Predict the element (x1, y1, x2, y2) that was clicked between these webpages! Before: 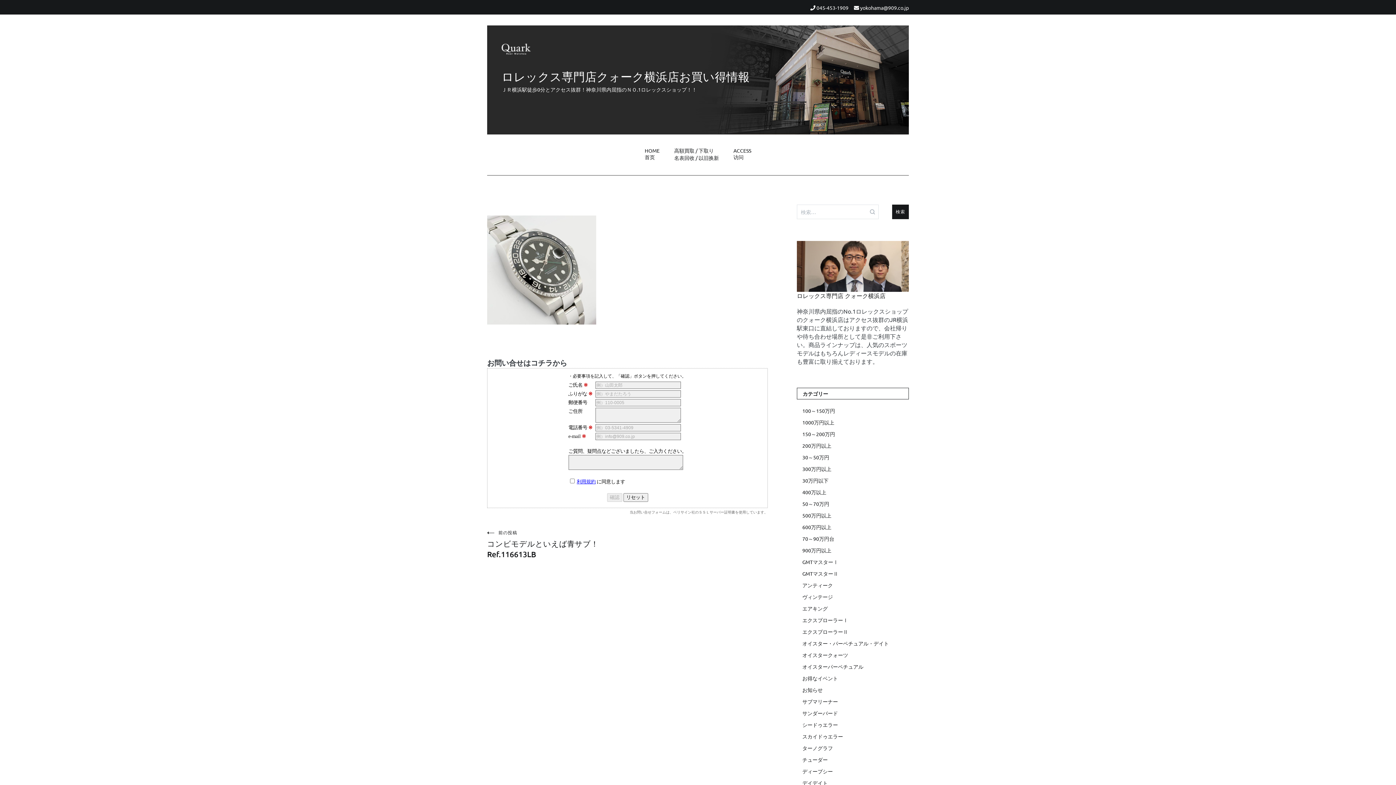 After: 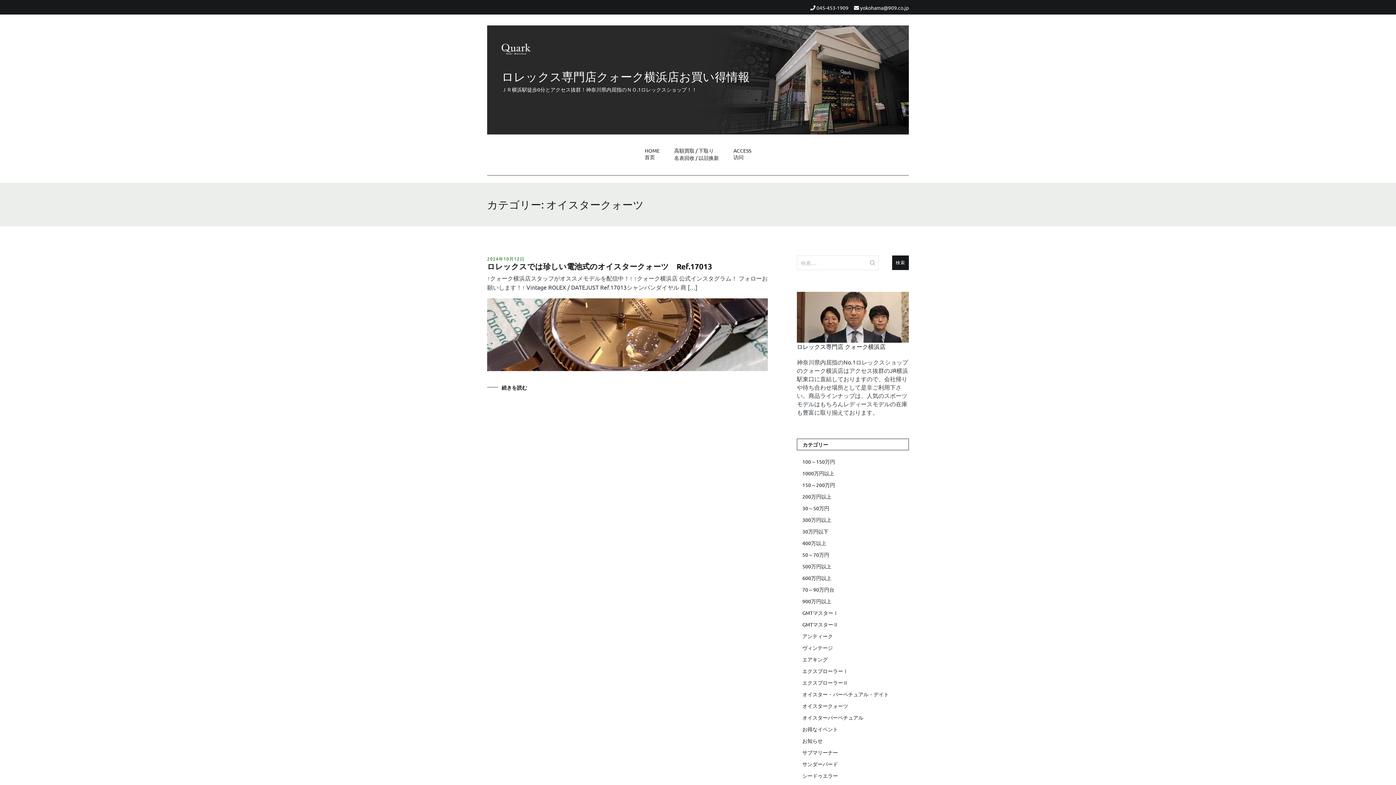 Action: label: オイスタークォーツ bbox: (802, 651, 909, 659)